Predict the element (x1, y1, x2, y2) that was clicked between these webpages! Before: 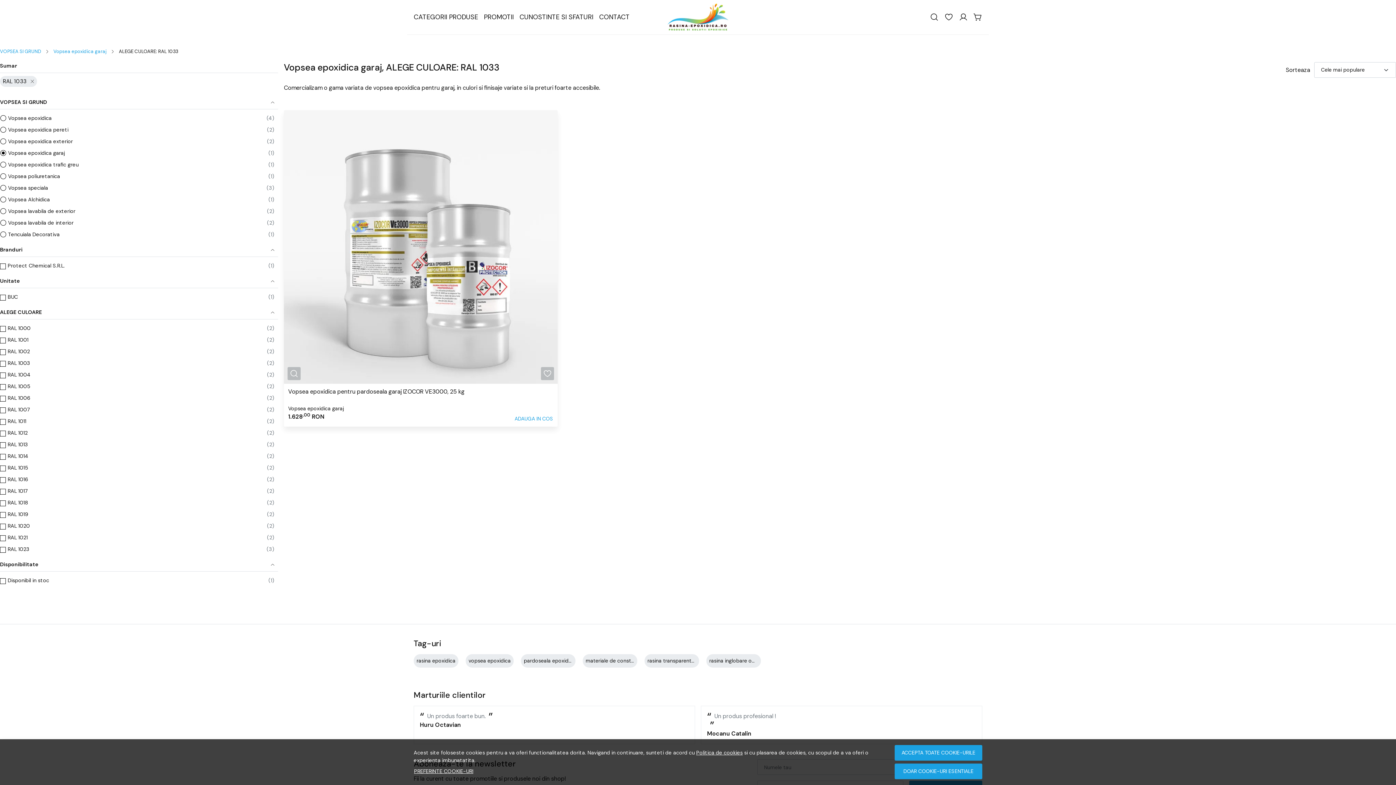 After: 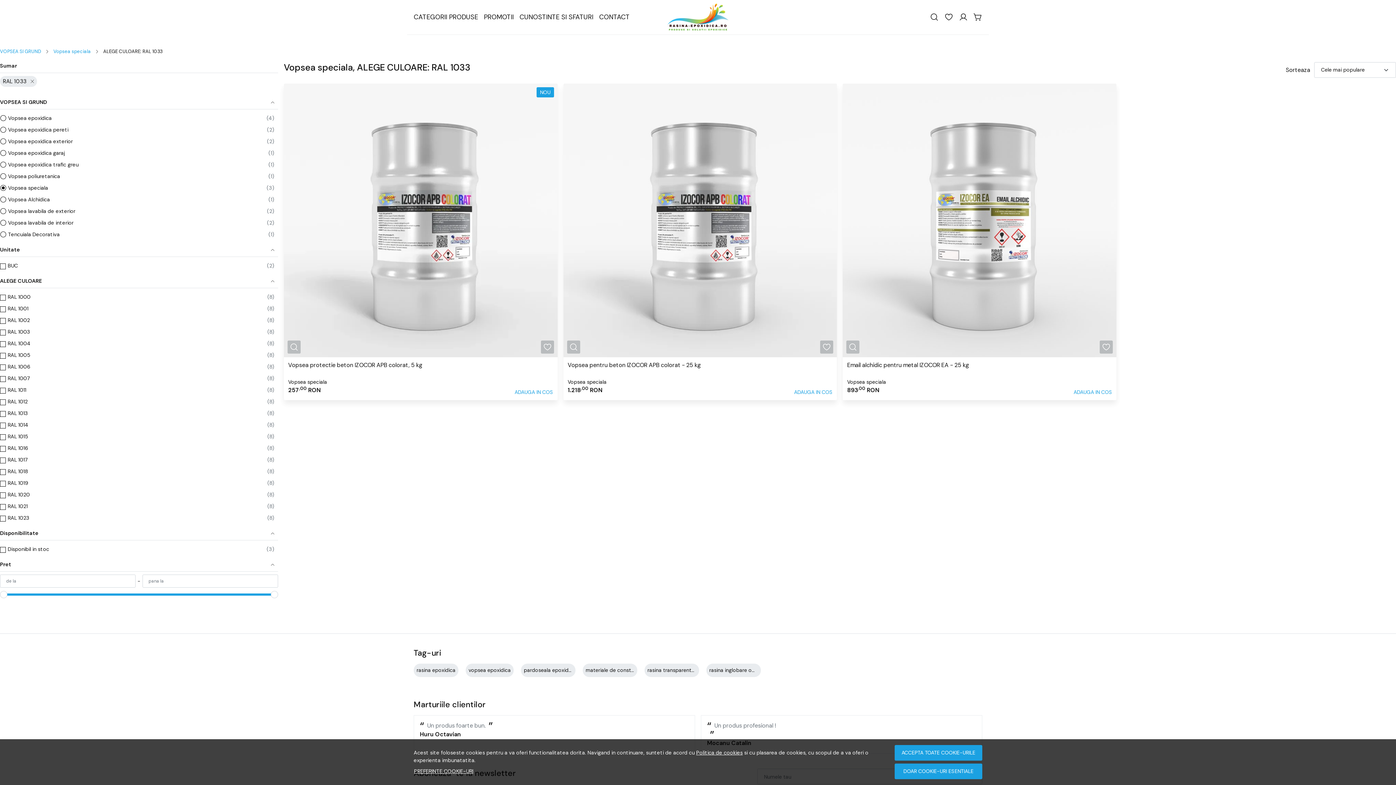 Action: bbox: (8, 182, 48, 193) label: Vopsea speciala